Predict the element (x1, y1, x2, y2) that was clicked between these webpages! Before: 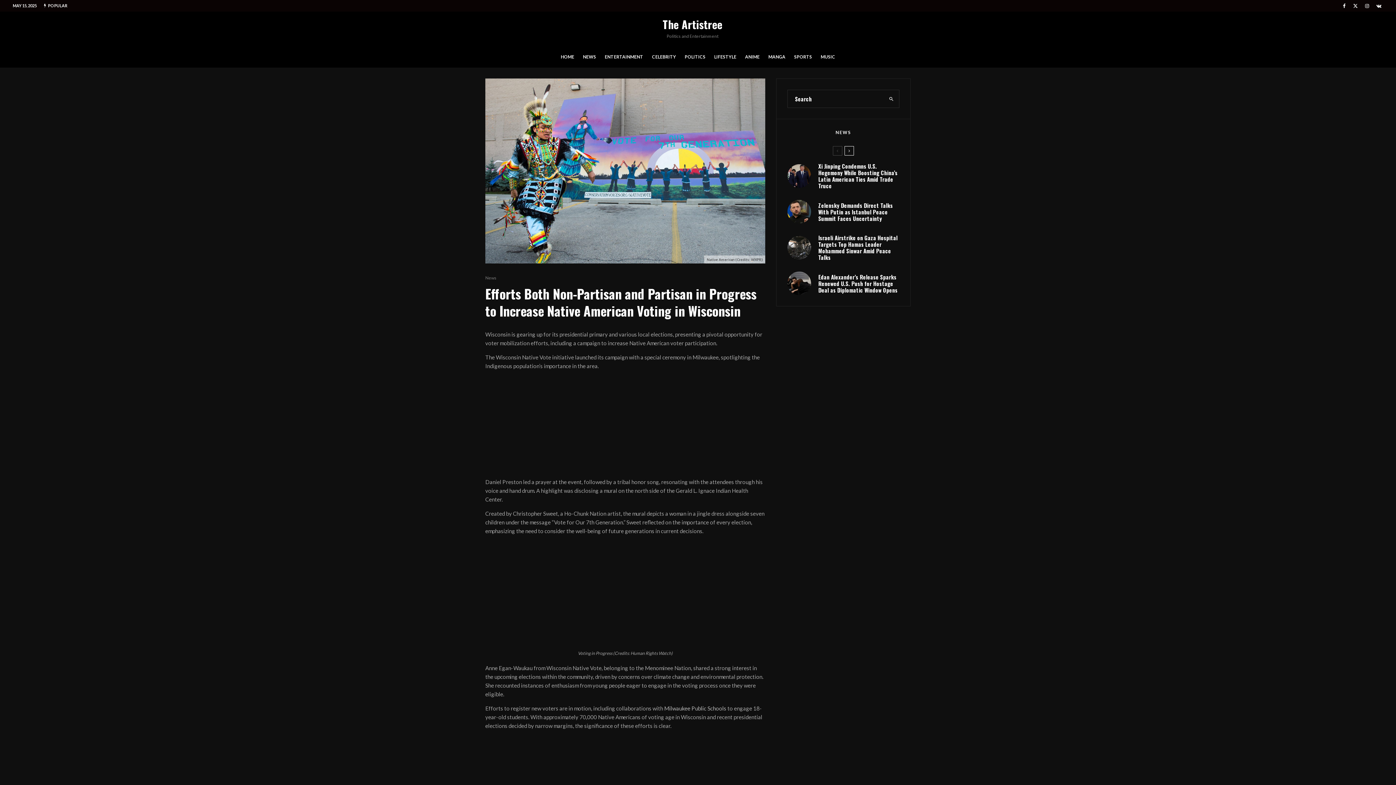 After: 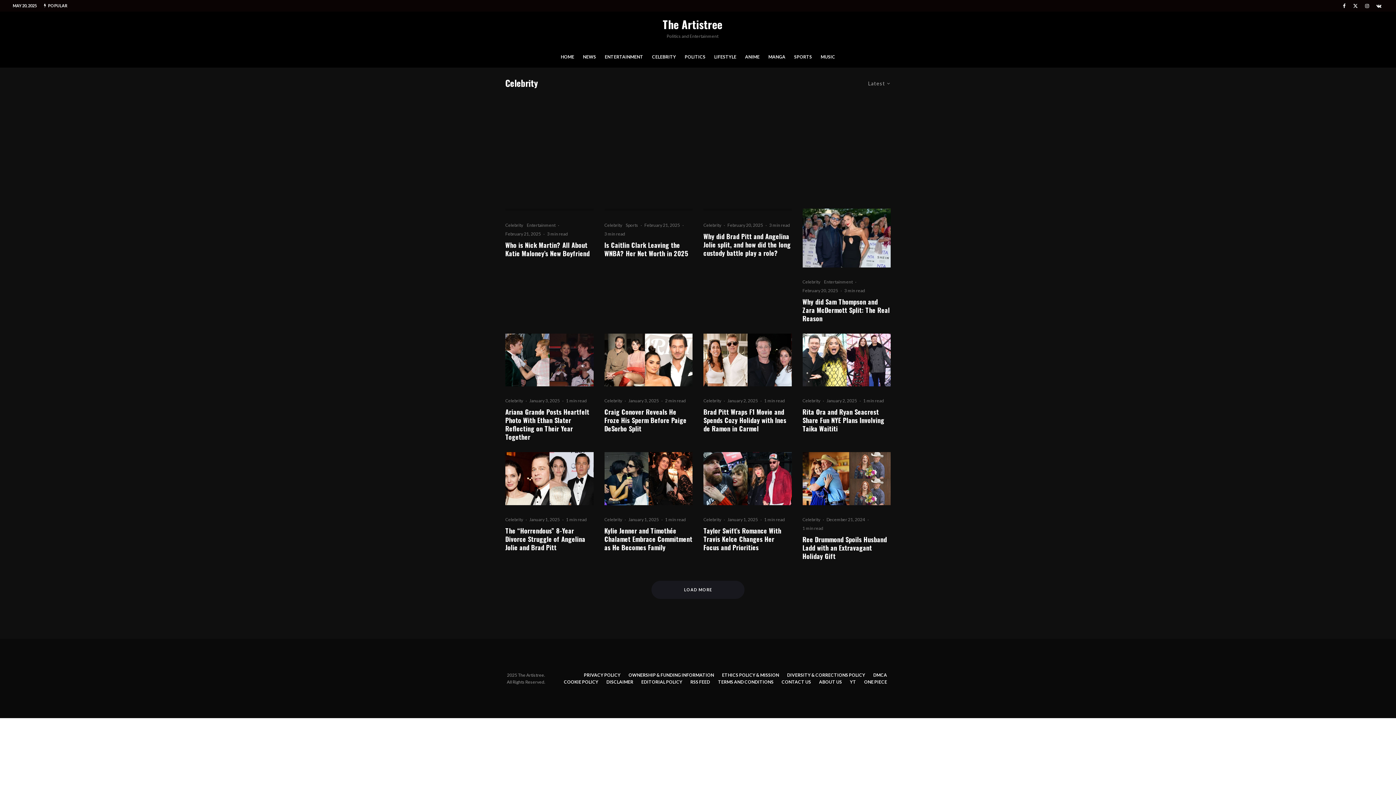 Action: label: CELEBRITY bbox: (647, 48, 680, 67)